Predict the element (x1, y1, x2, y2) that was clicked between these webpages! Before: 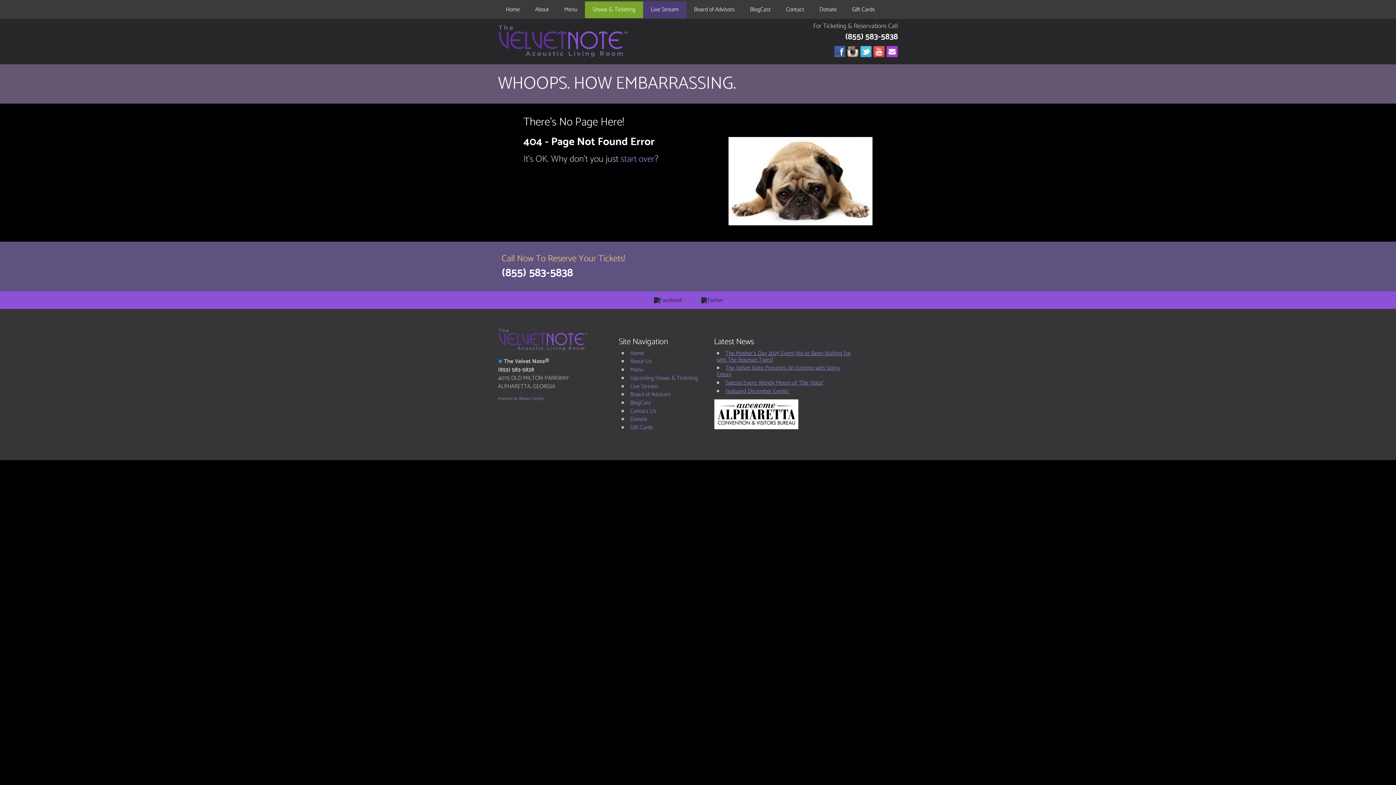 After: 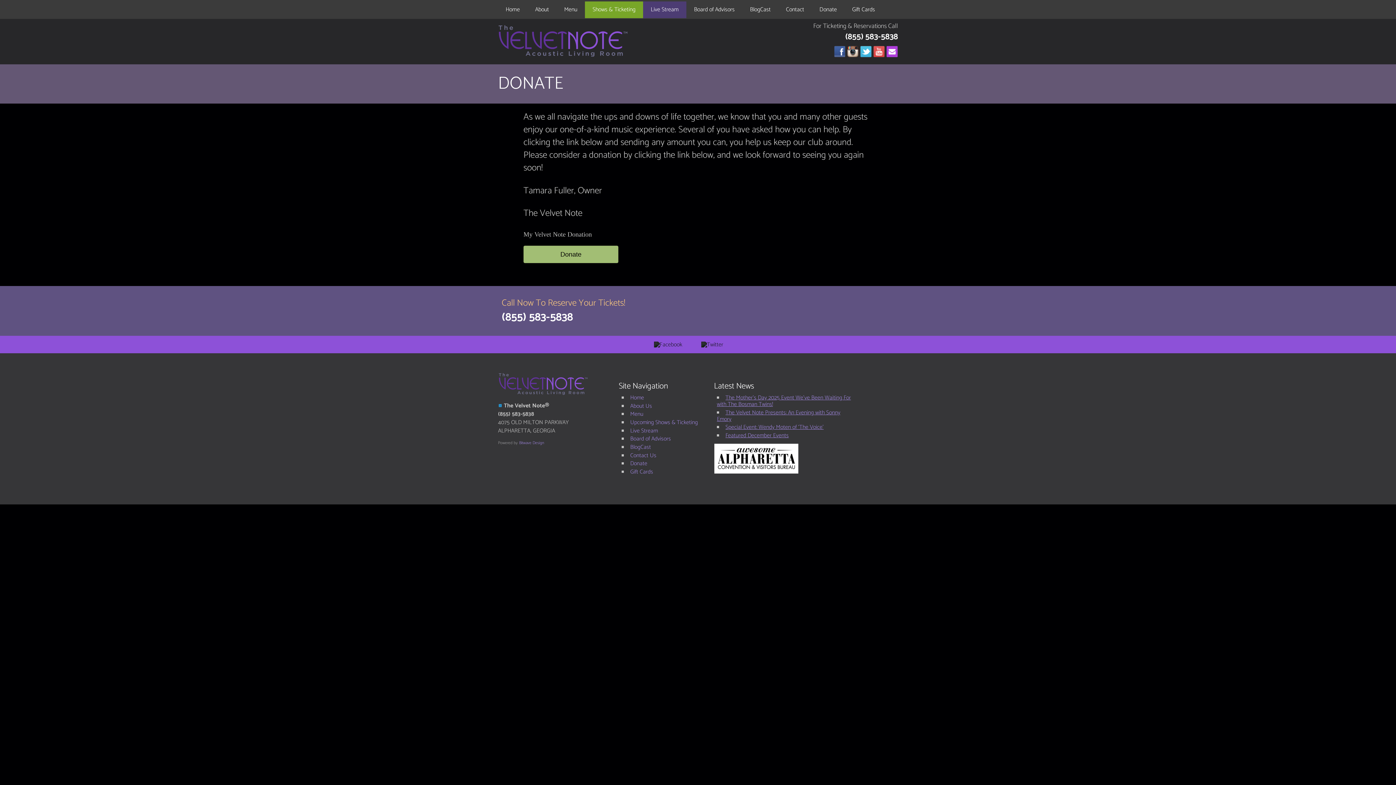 Action: label: Donate bbox: (630, 415, 647, 424)